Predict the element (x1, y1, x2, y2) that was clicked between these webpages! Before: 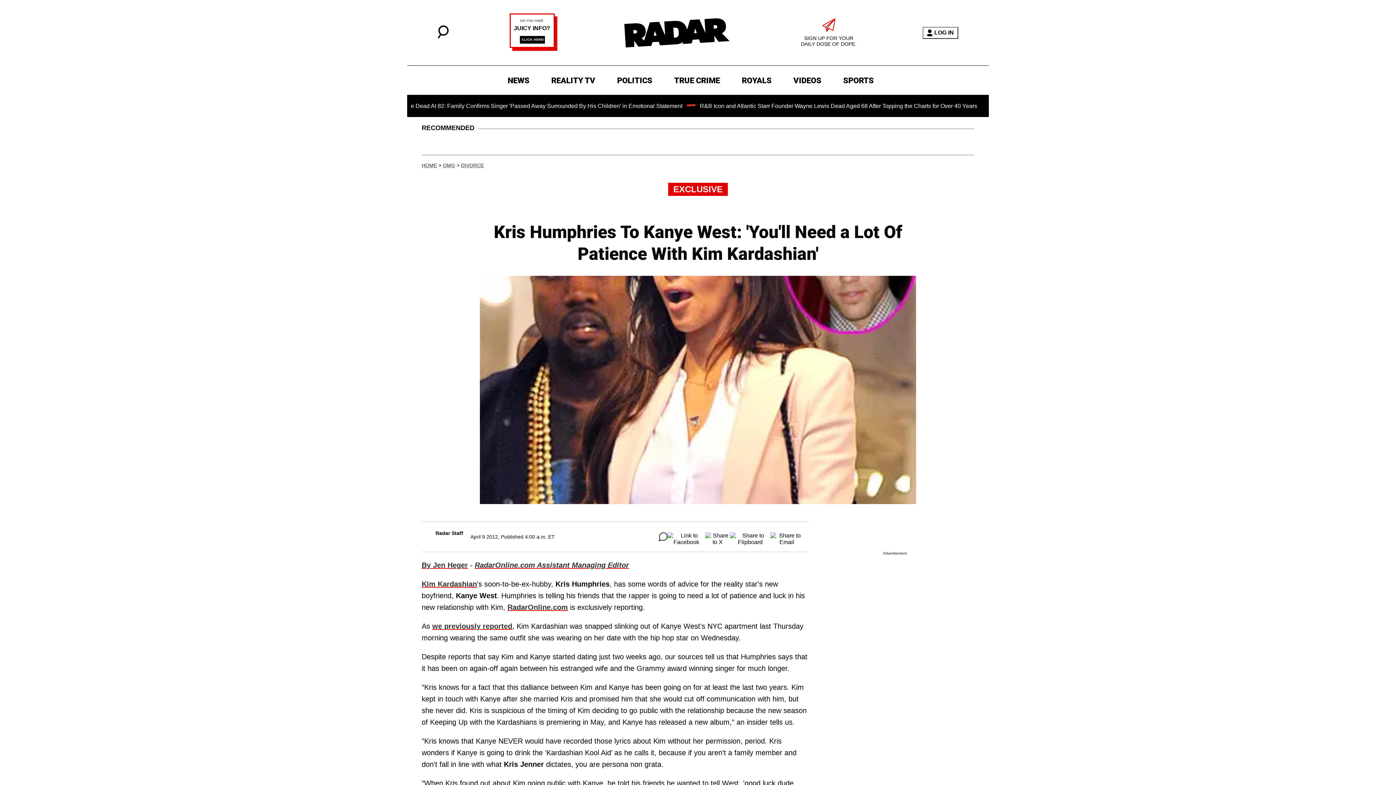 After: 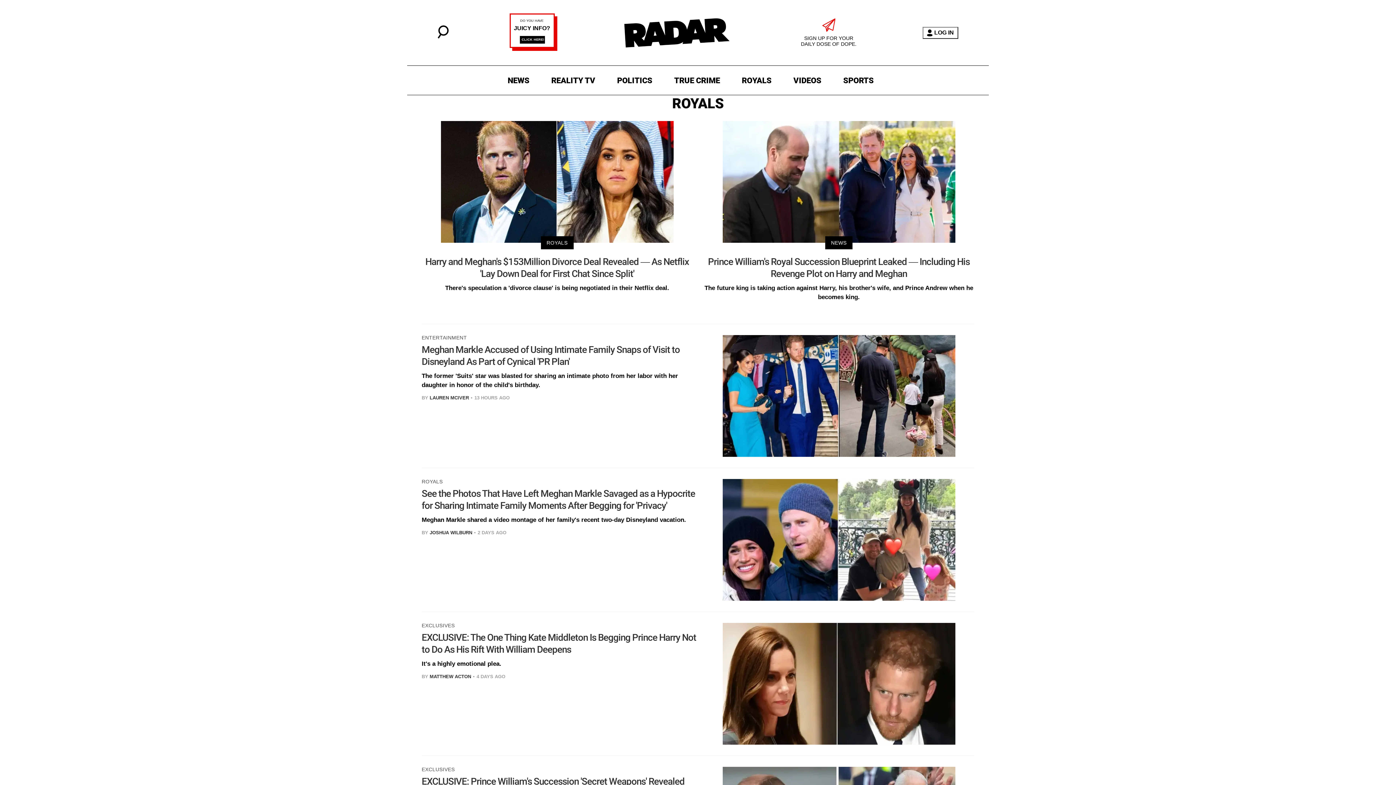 Action: bbox: (738, 73, 775, 87) label: ROYALS